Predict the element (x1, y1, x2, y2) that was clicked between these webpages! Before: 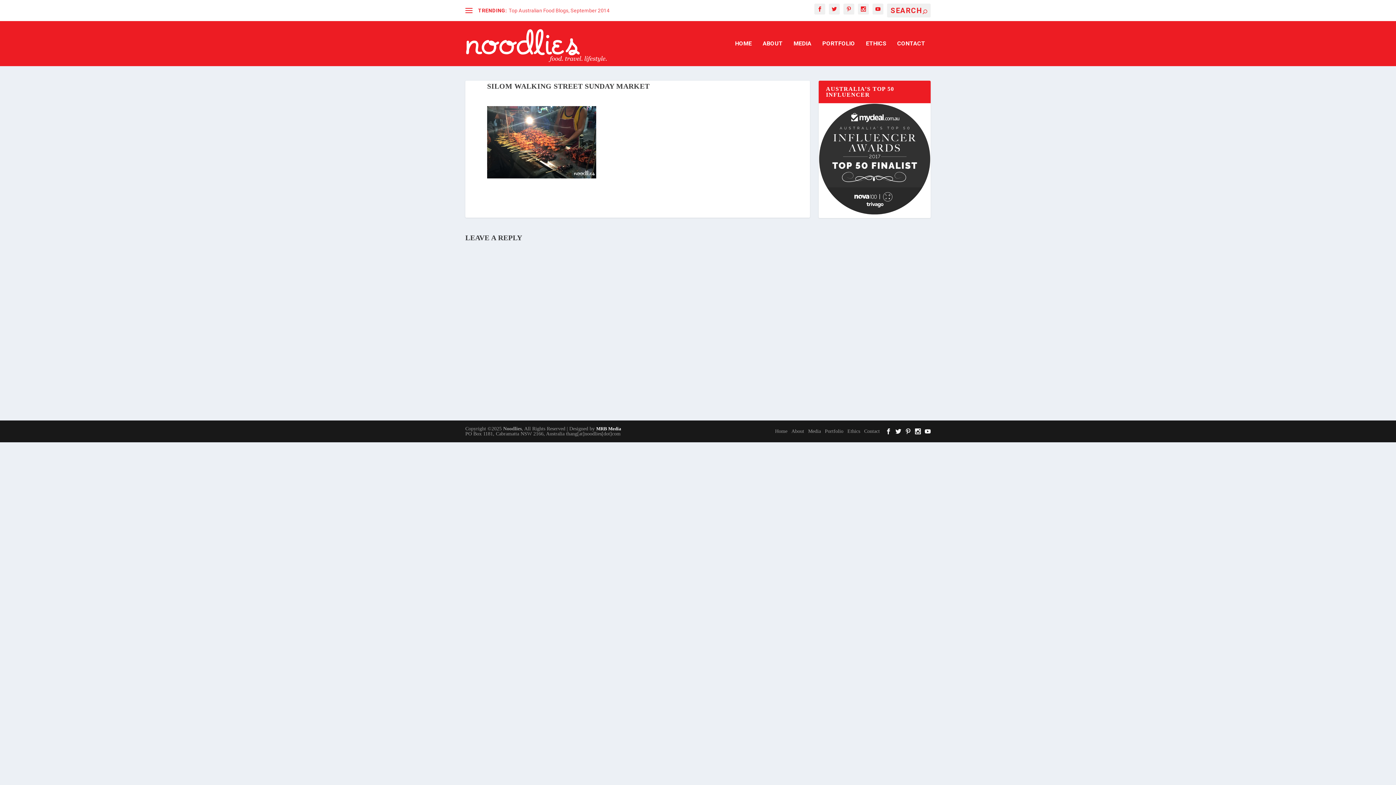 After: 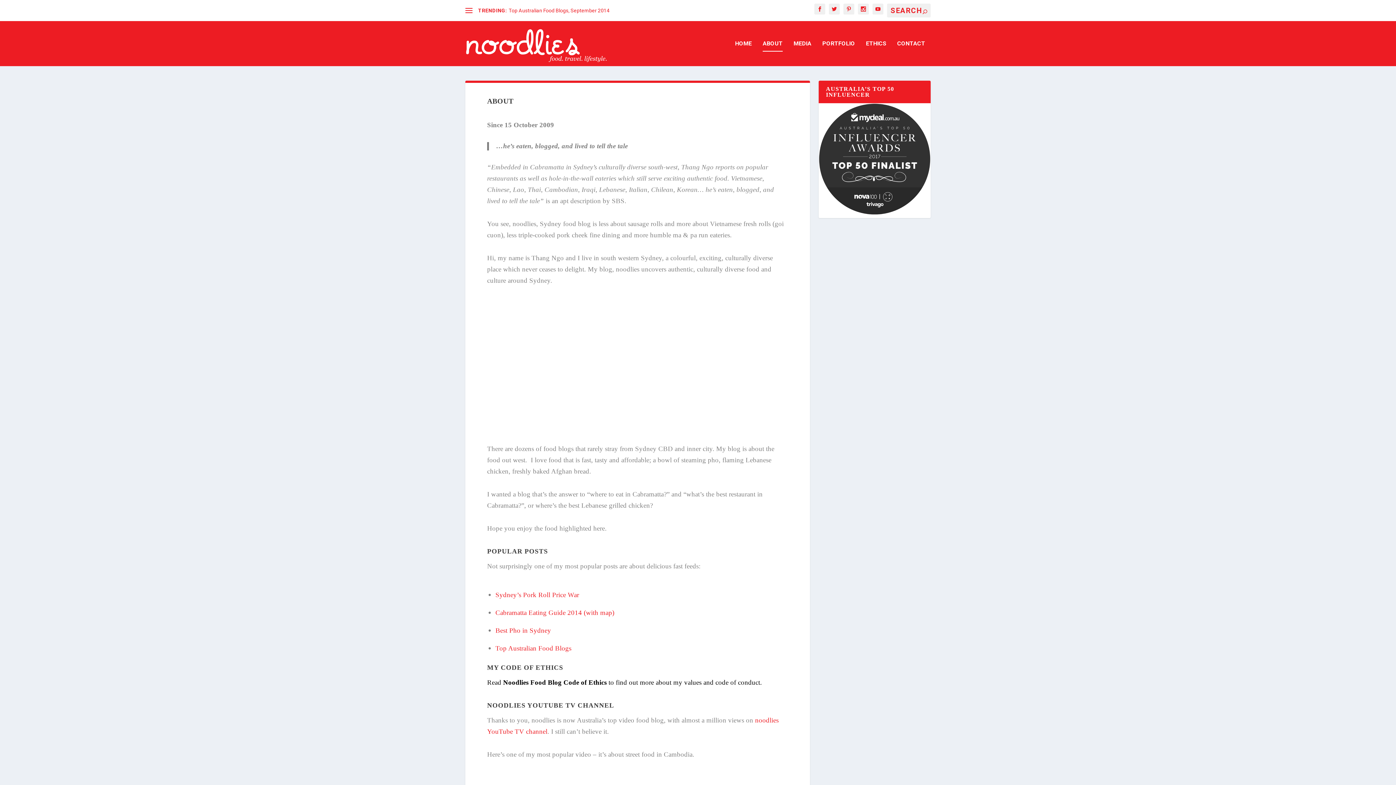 Action: label: About bbox: (791, 428, 804, 434)